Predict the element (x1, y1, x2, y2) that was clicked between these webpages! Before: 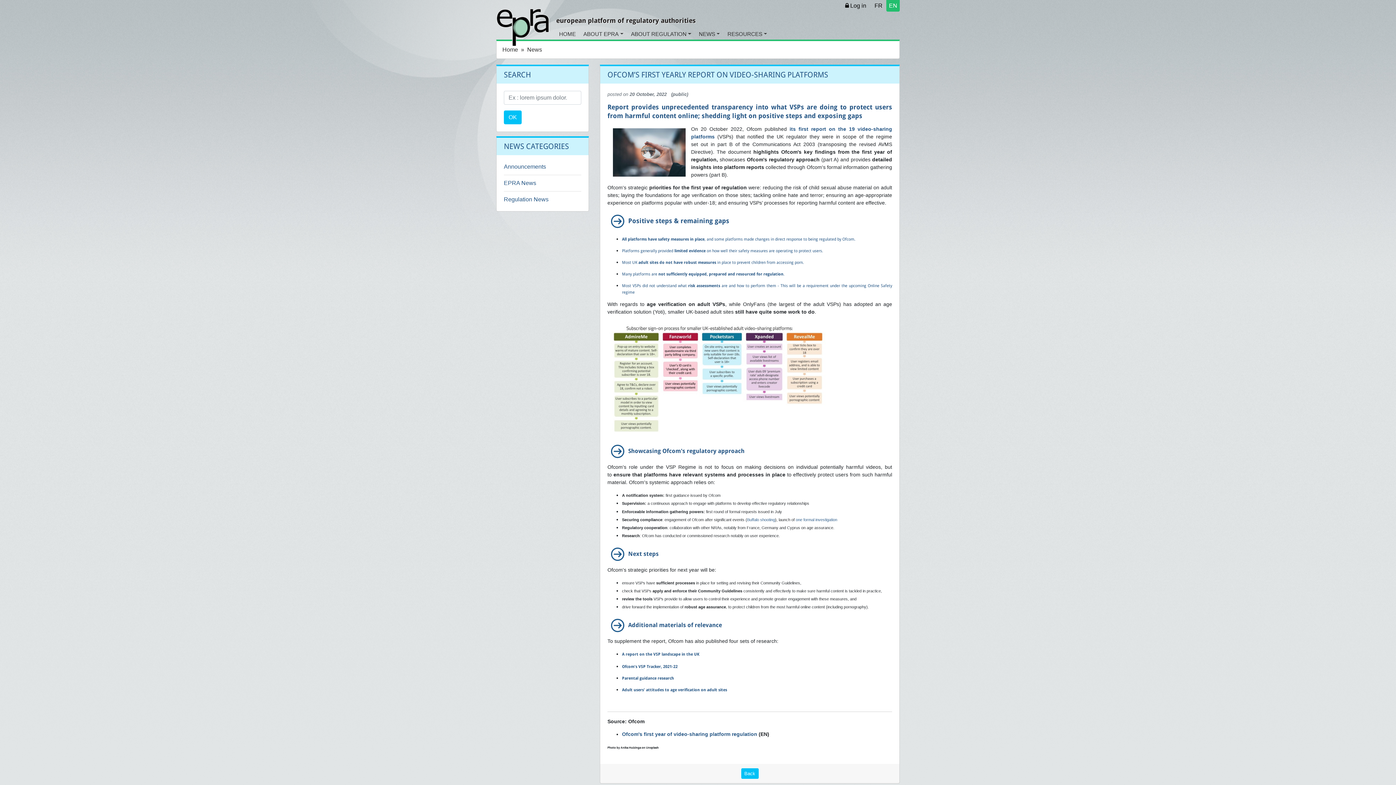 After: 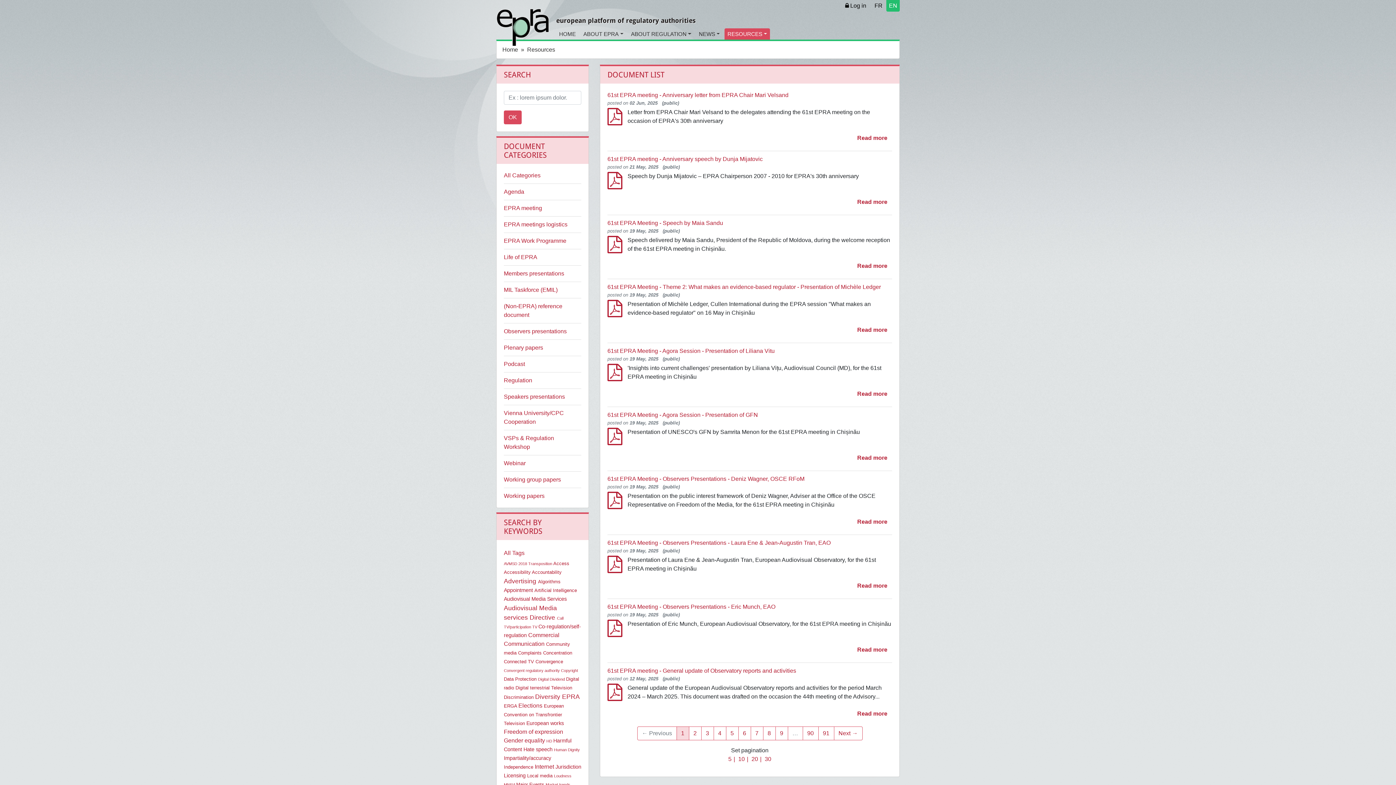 Action: bbox: (724, 28, 770, 39) label: RESOURCES